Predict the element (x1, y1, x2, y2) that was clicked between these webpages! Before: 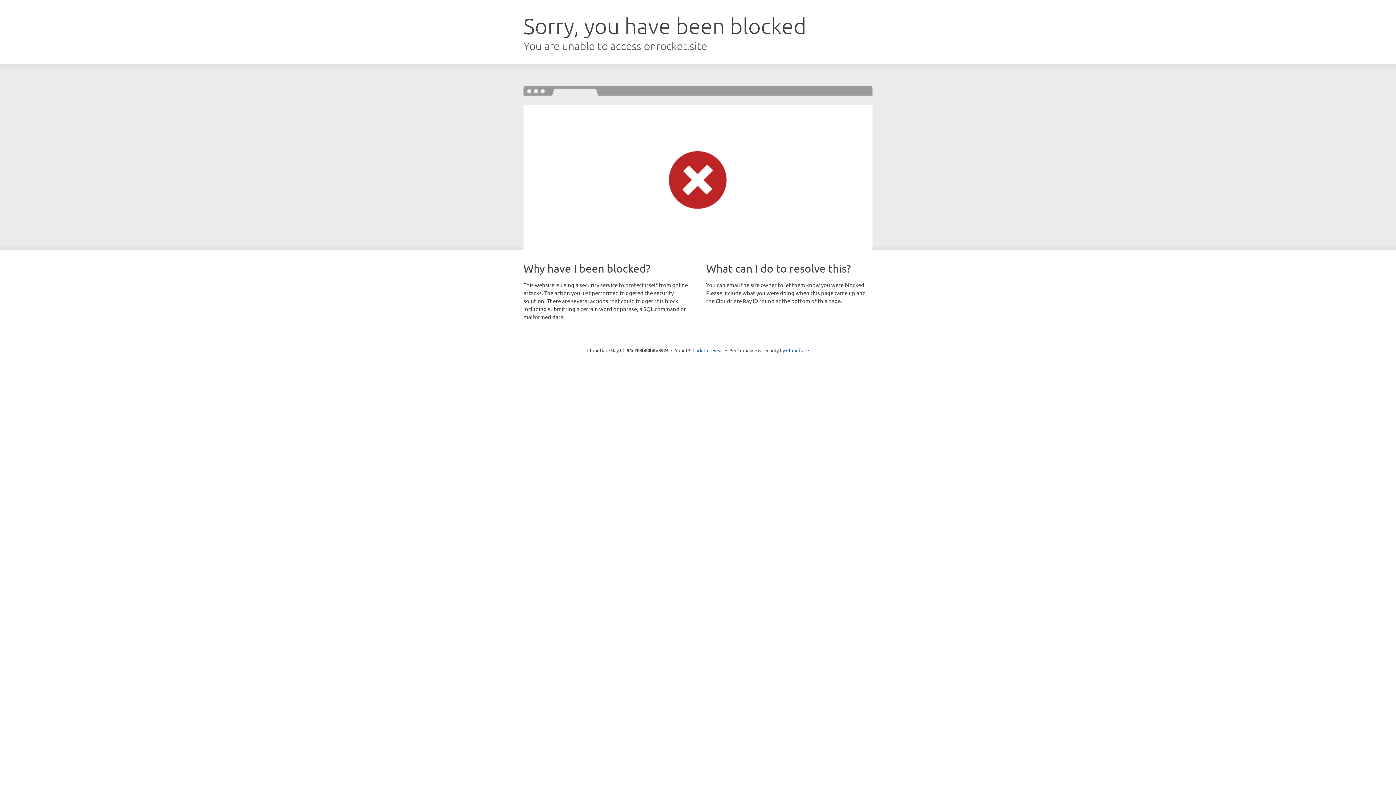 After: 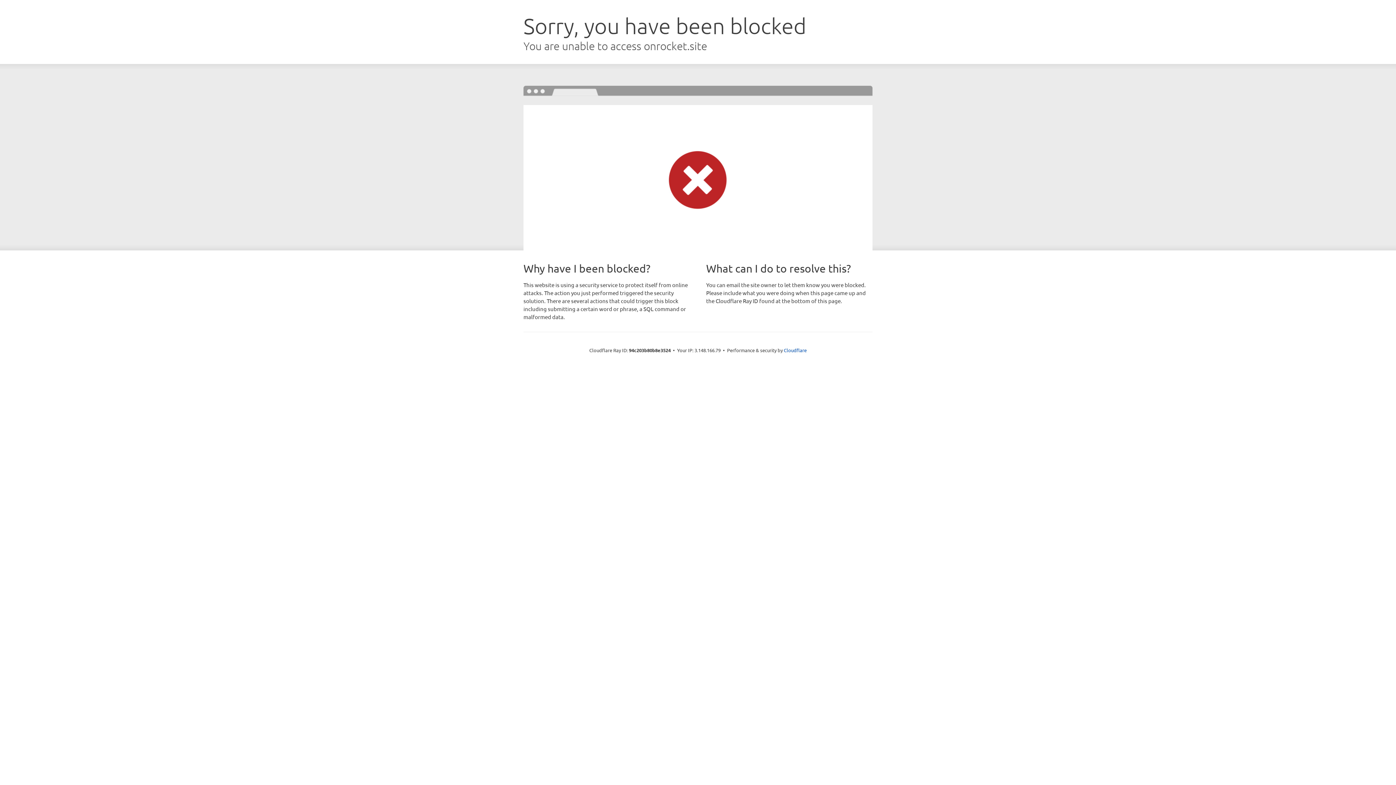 Action: label: Click to reveal bbox: (692, 346, 723, 353)